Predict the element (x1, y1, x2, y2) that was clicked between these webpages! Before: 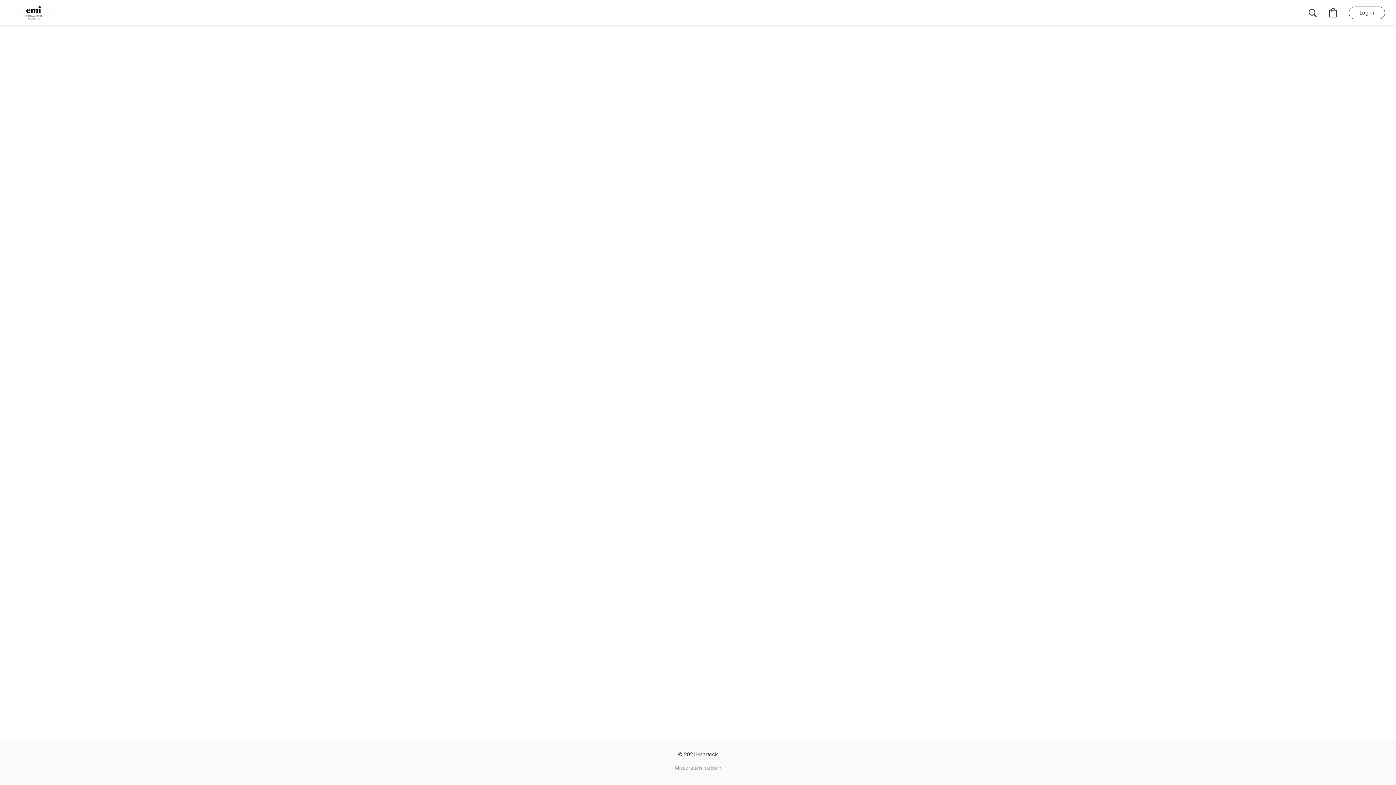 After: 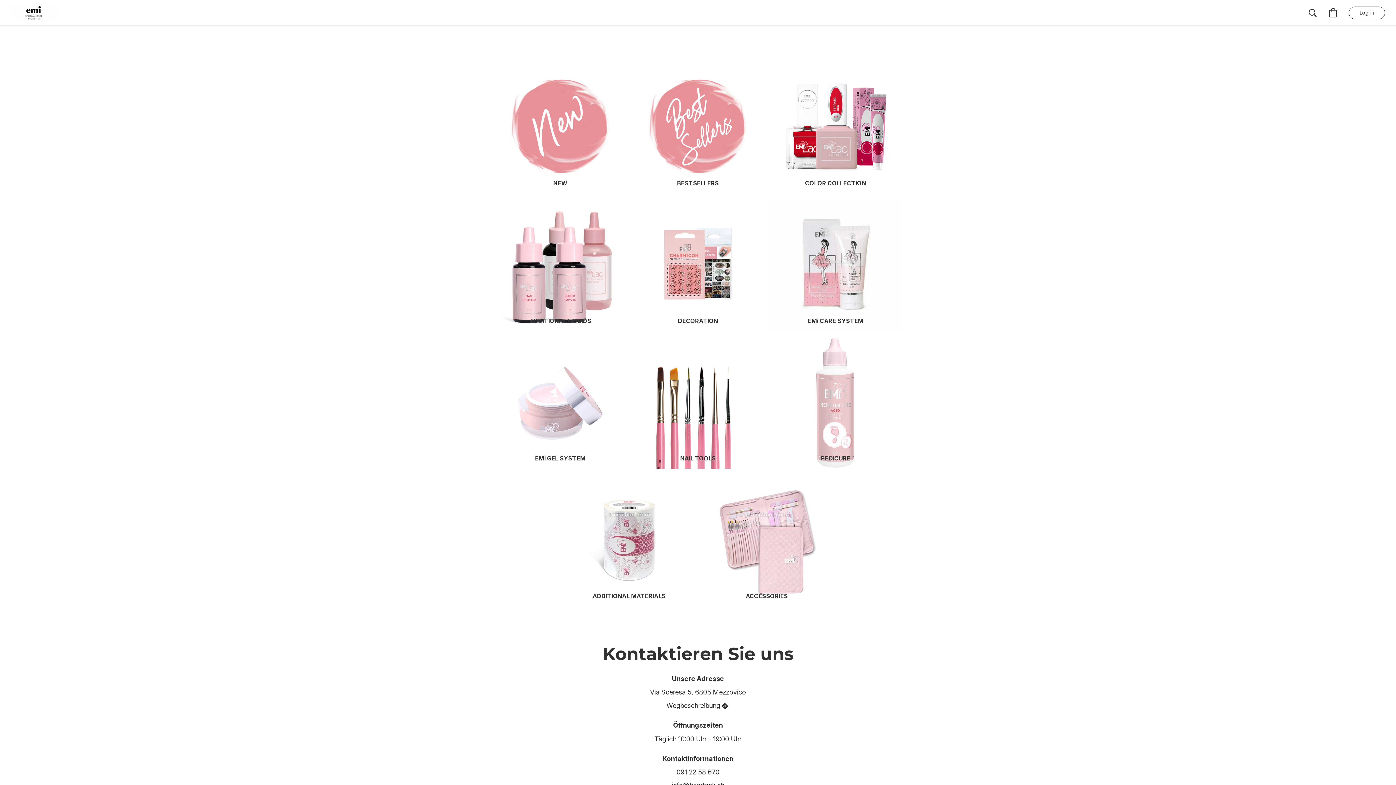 Action: bbox: (10, 3, 57, 21)